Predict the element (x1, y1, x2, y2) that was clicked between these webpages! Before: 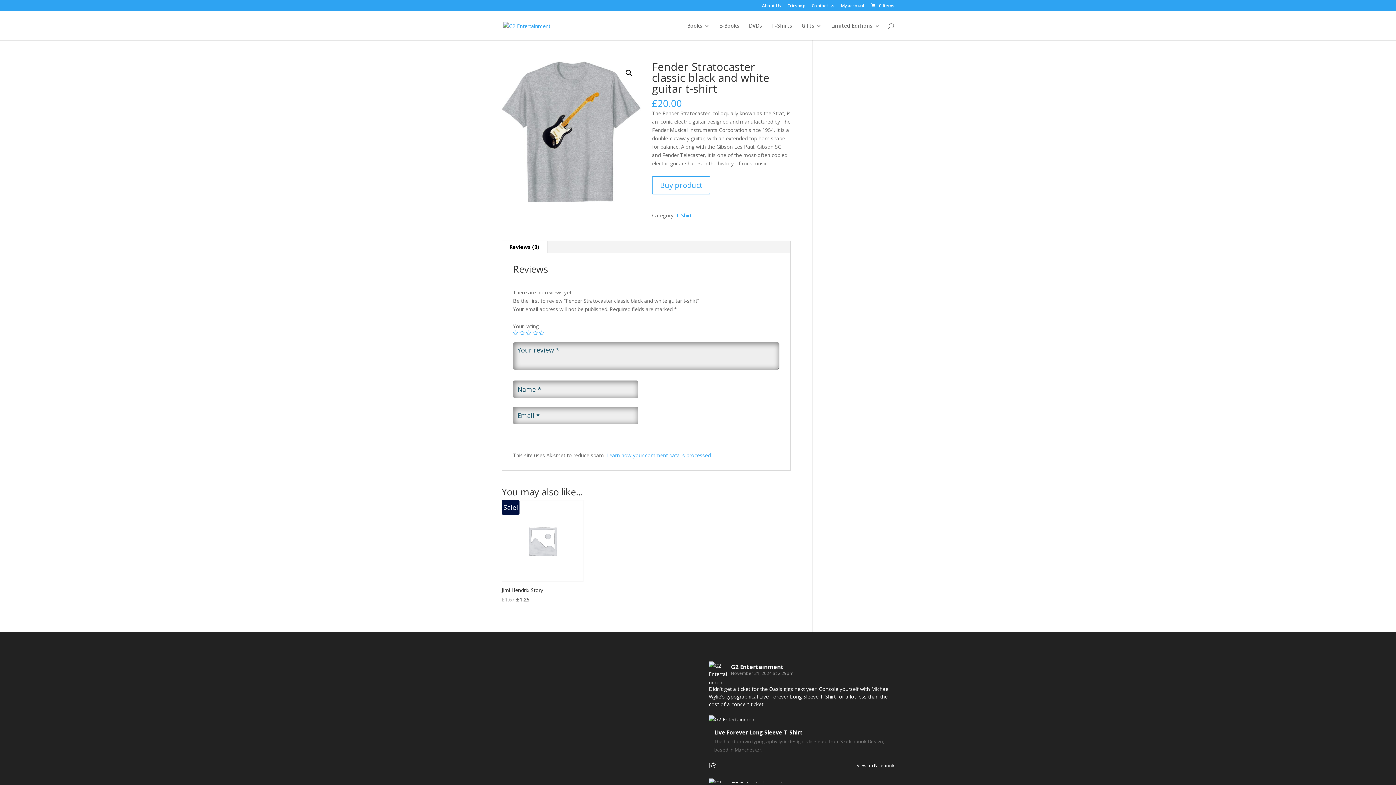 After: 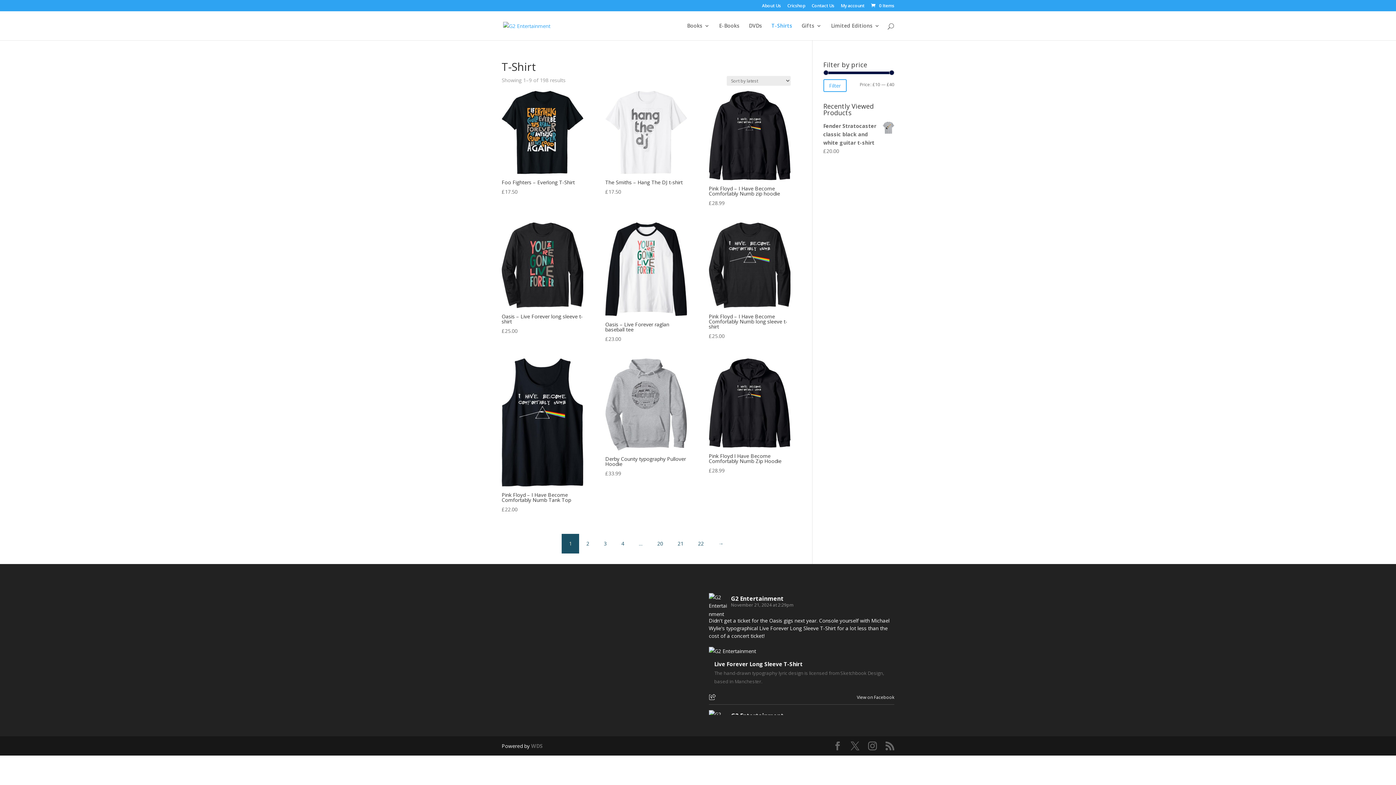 Action: bbox: (771, 23, 792, 40) label: T-Shirts